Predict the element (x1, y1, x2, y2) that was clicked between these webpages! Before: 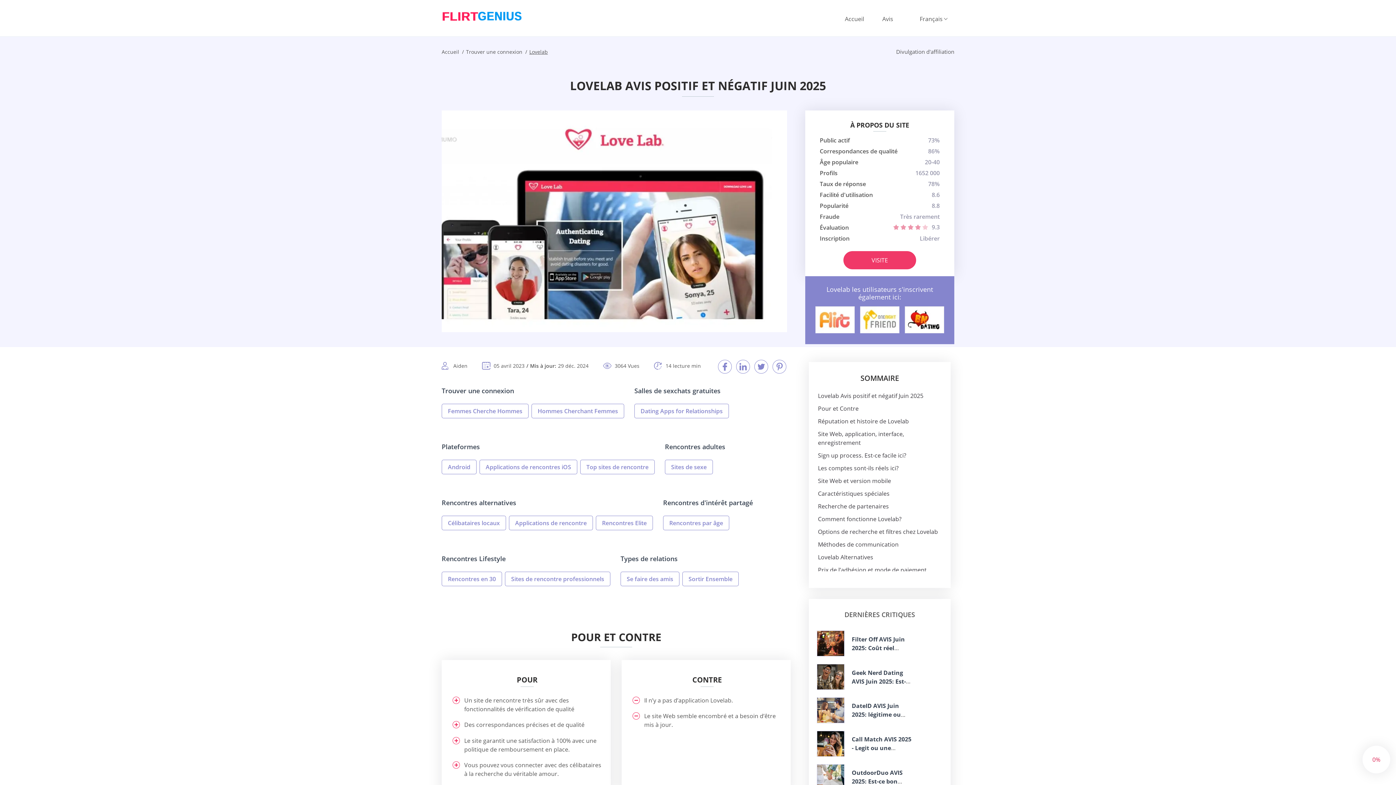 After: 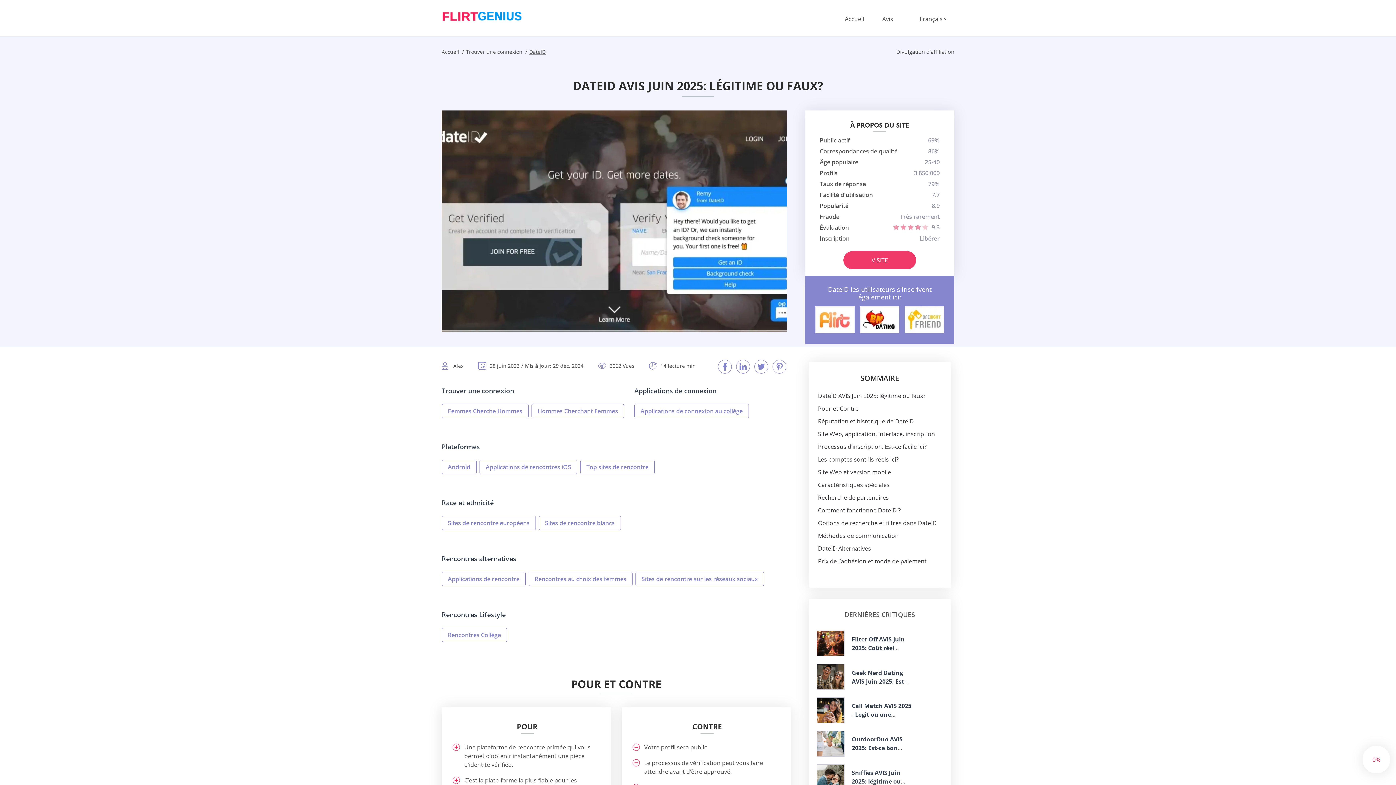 Action: bbox: (852, 702, 901, 727) label: DateID AVIS Juin 2025: légitime ou faux?